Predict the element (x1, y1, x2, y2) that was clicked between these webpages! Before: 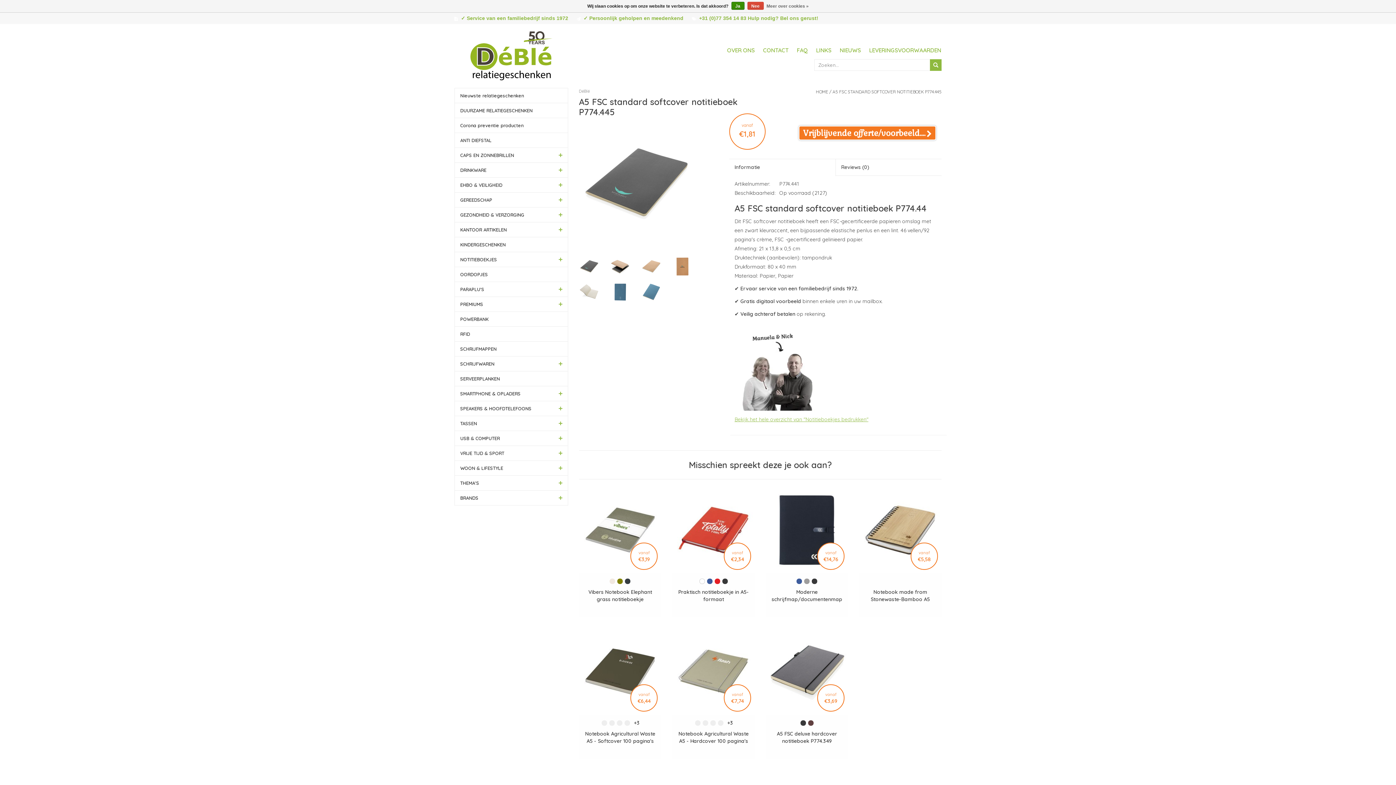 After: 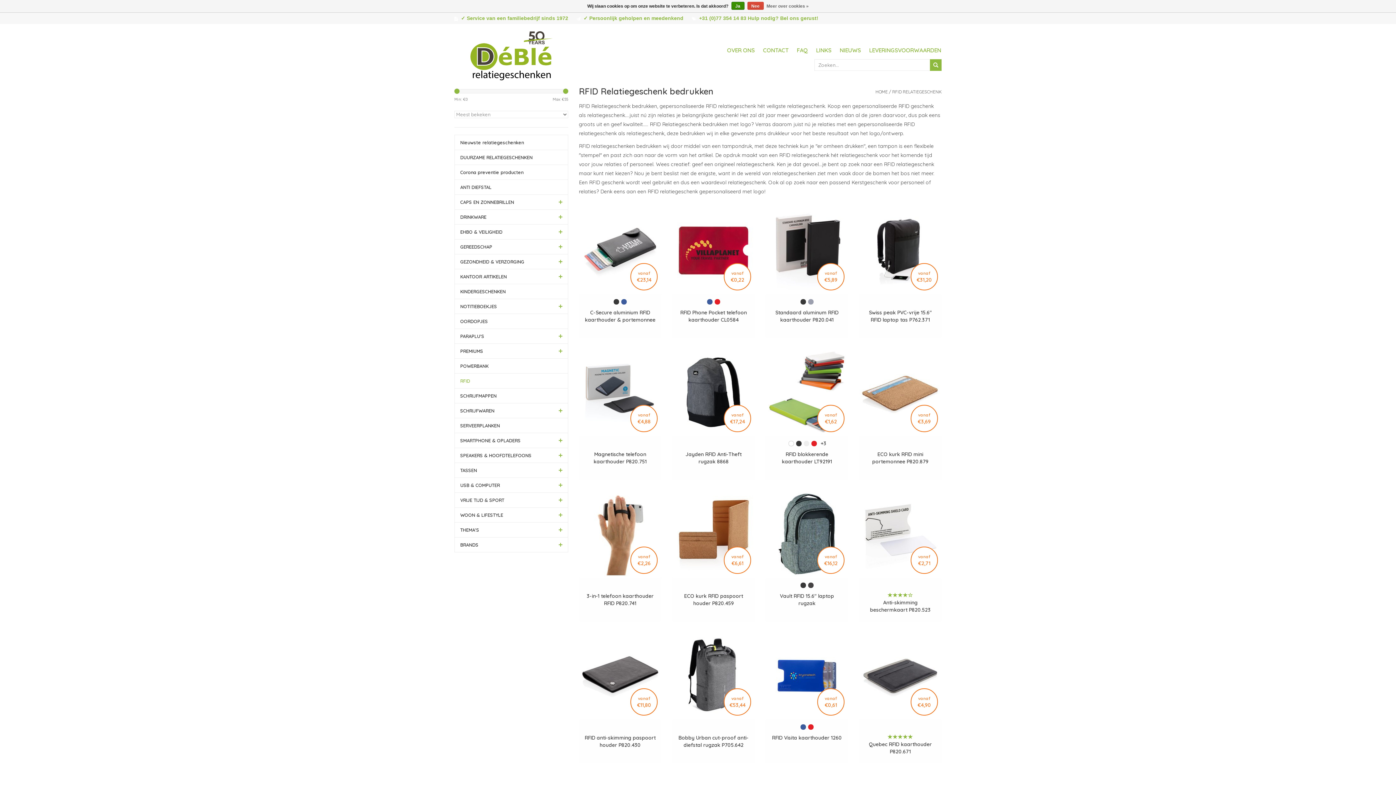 Action: label: RFID bbox: (454, 326, 567, 341)